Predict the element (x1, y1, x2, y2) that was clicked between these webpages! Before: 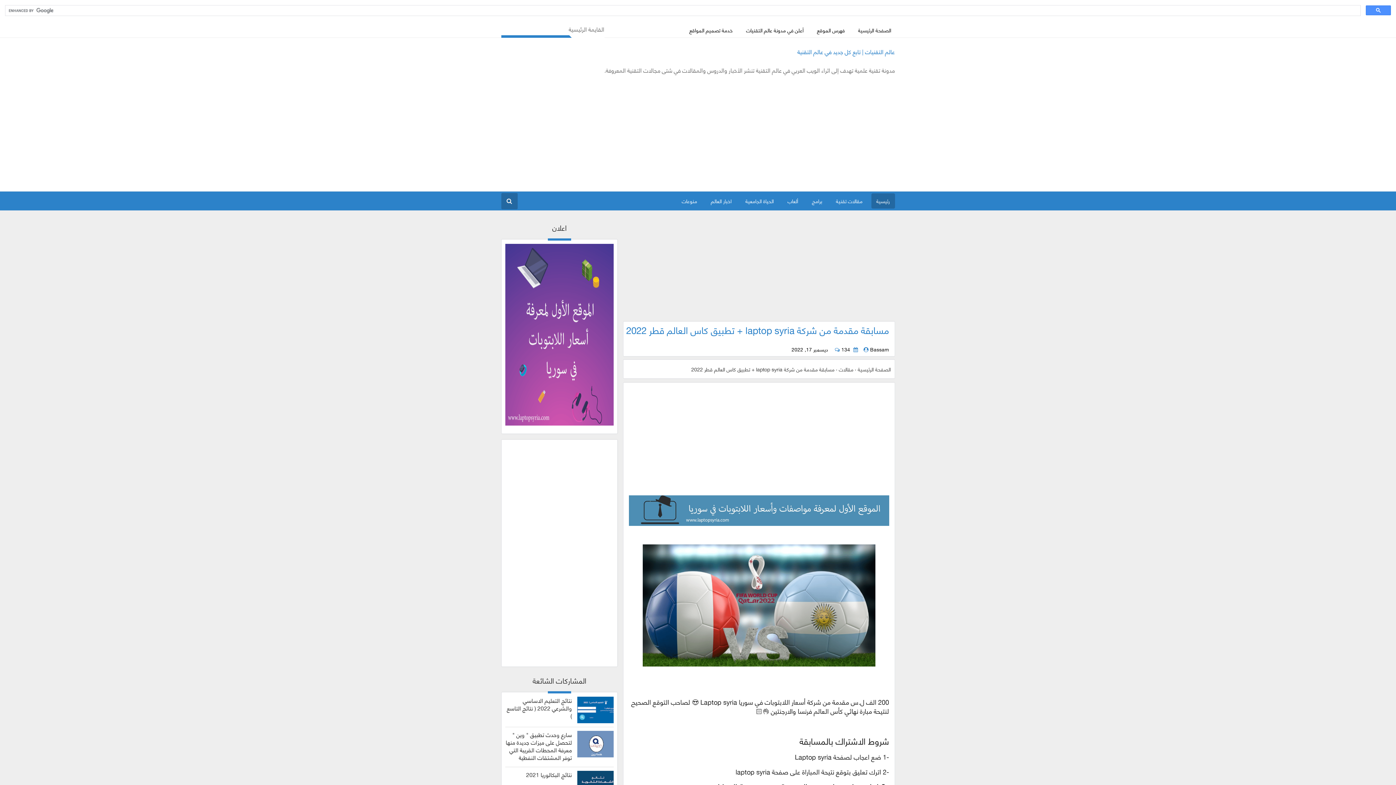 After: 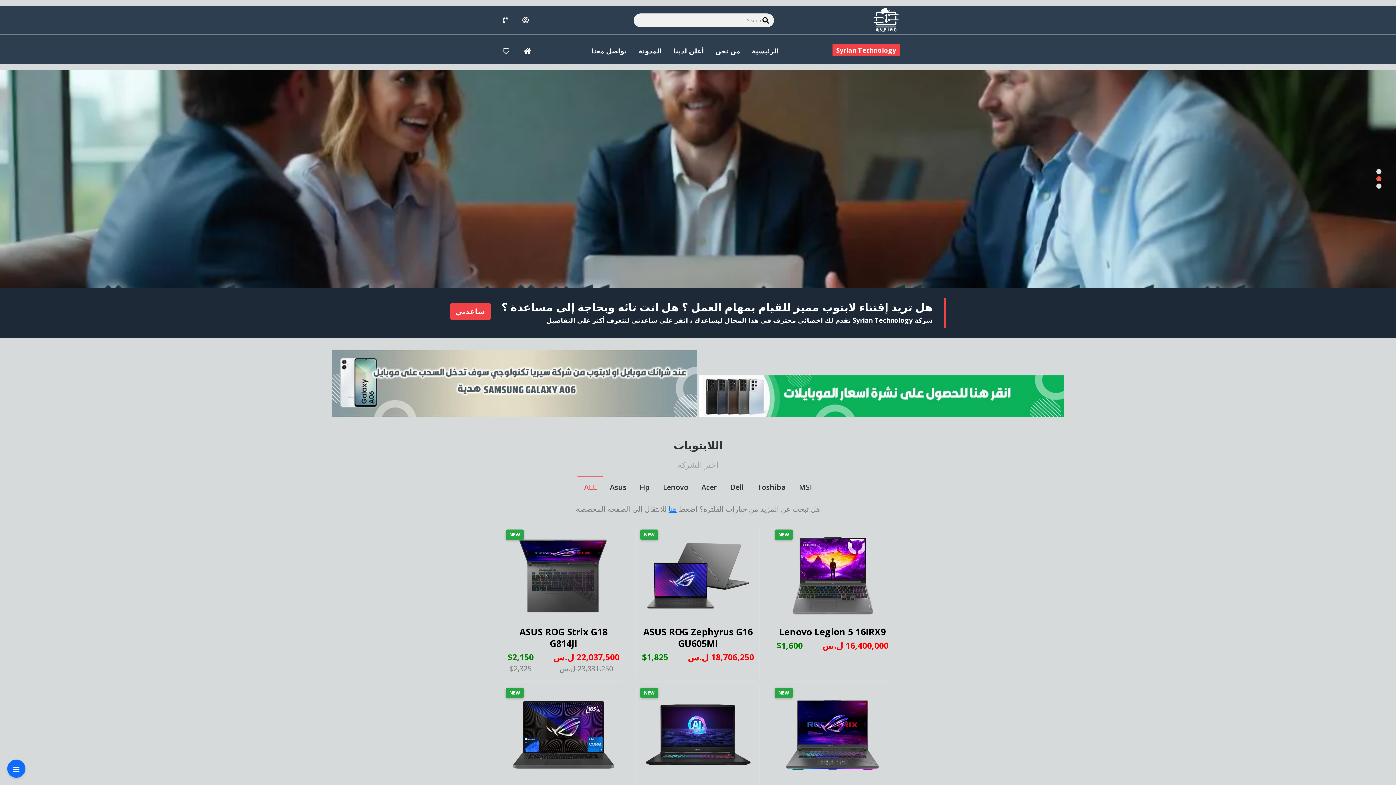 Action: bbox: (505, 416, 613, 429)